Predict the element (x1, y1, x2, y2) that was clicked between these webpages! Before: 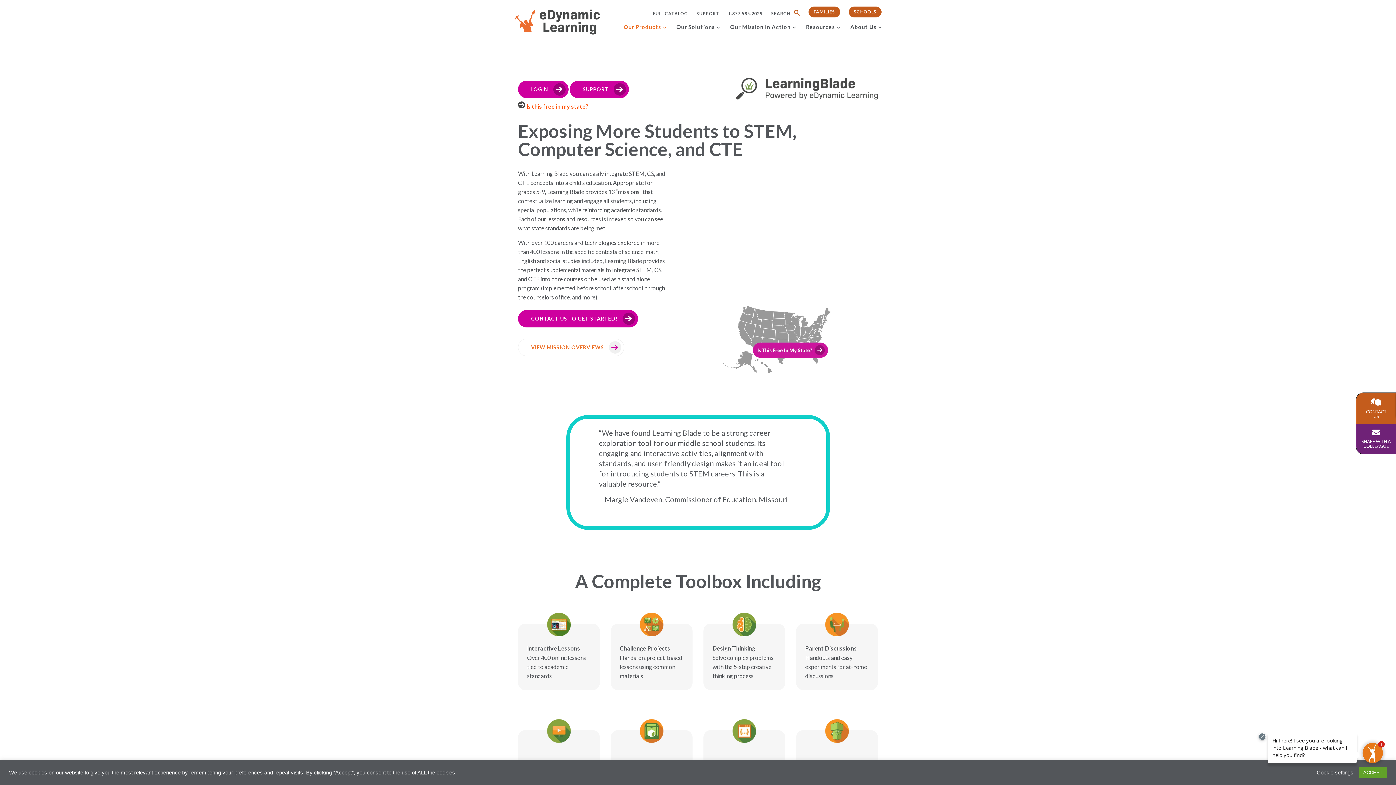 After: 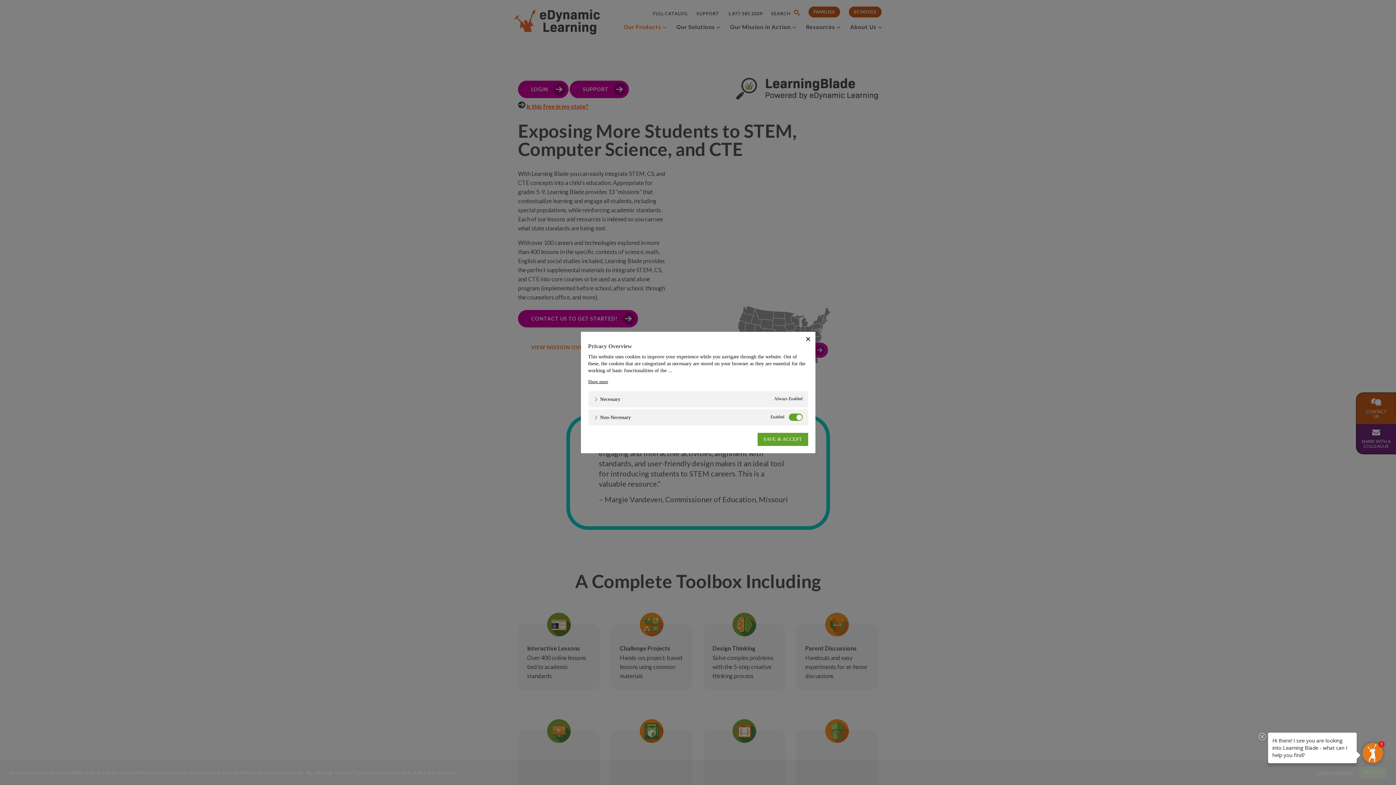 Action: label: Cookie settings bbox: (1317, 769, 1353, 776)